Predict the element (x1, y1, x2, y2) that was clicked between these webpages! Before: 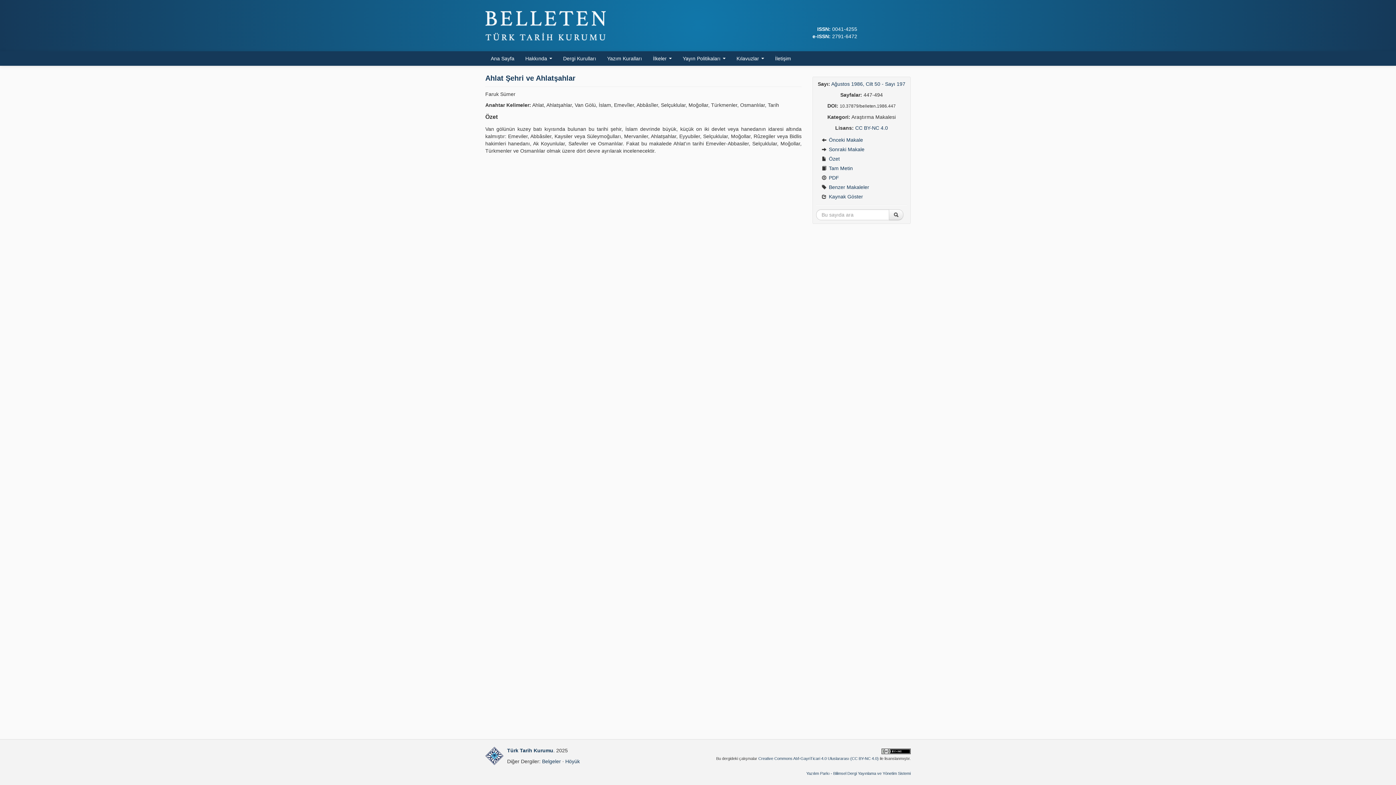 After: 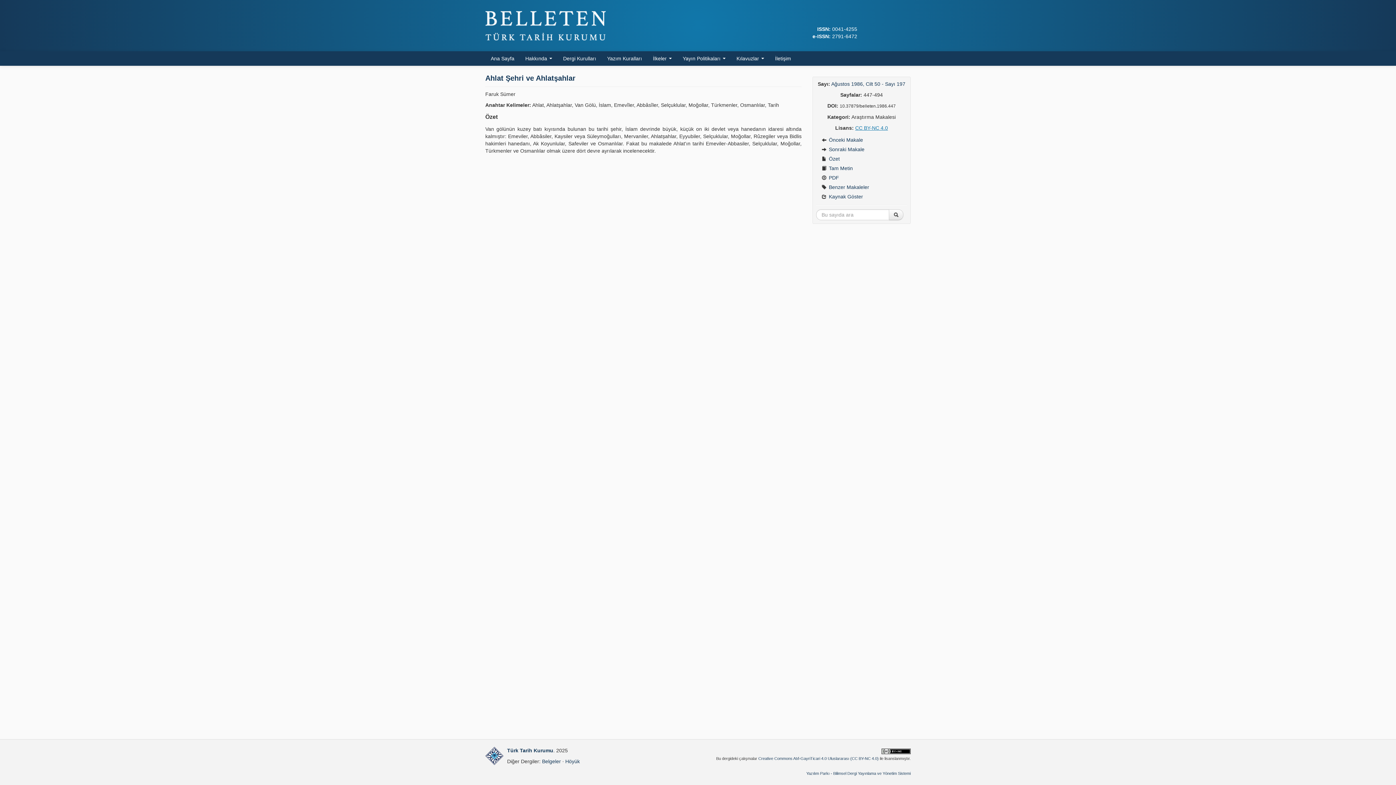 Action: label: CC BY-NC 4.0 bbox: (855, 125, 888, 130)